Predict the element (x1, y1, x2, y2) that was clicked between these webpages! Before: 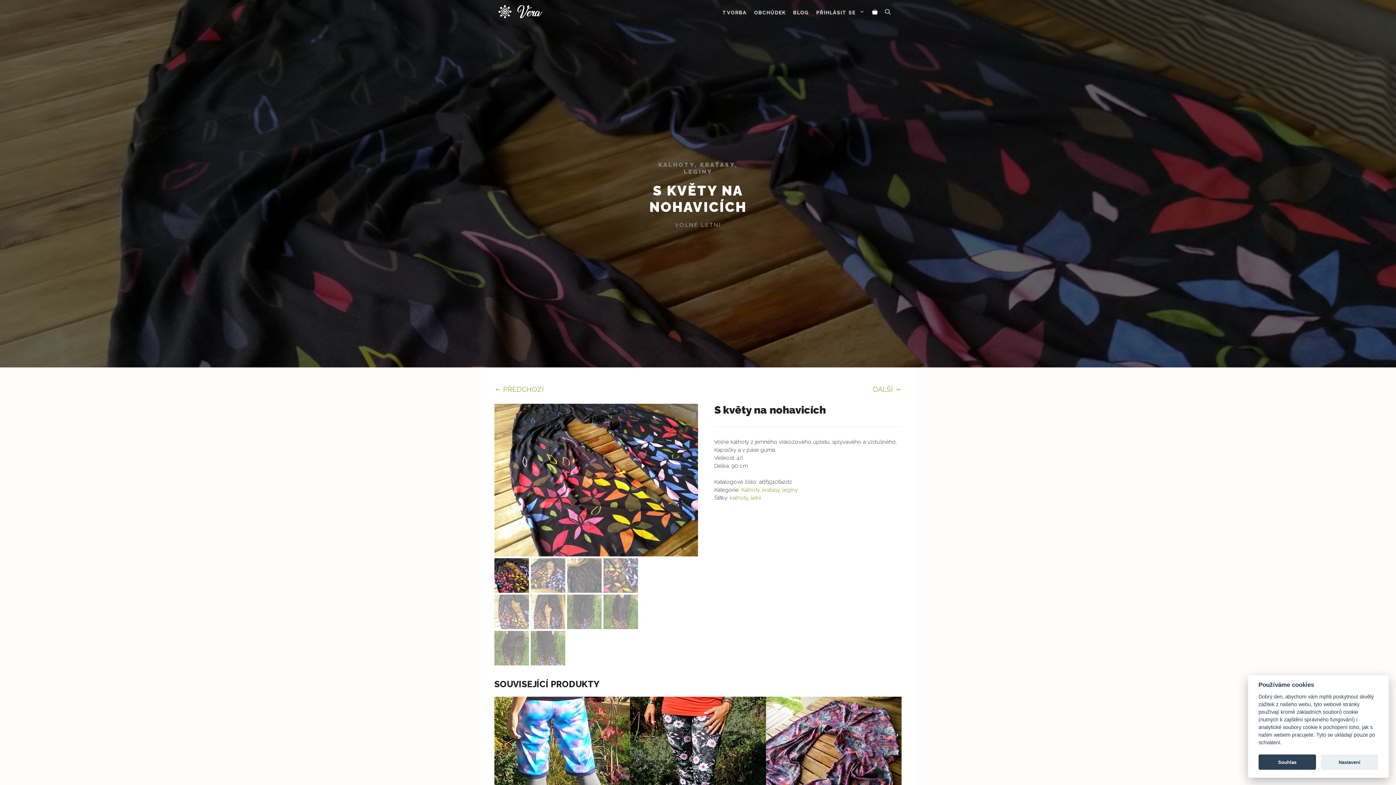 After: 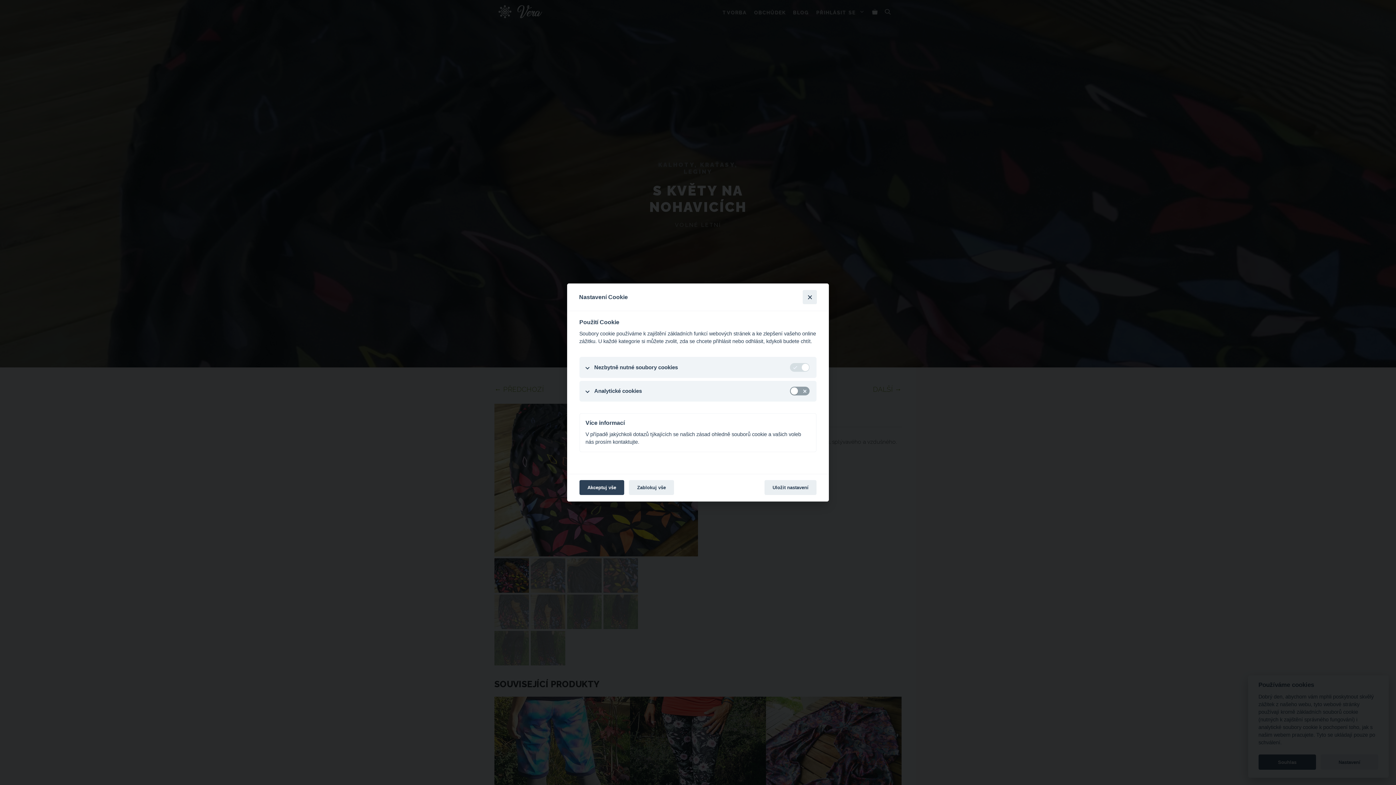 Action: bbox: (1321, 755, 1378, 770) label: Nastavení